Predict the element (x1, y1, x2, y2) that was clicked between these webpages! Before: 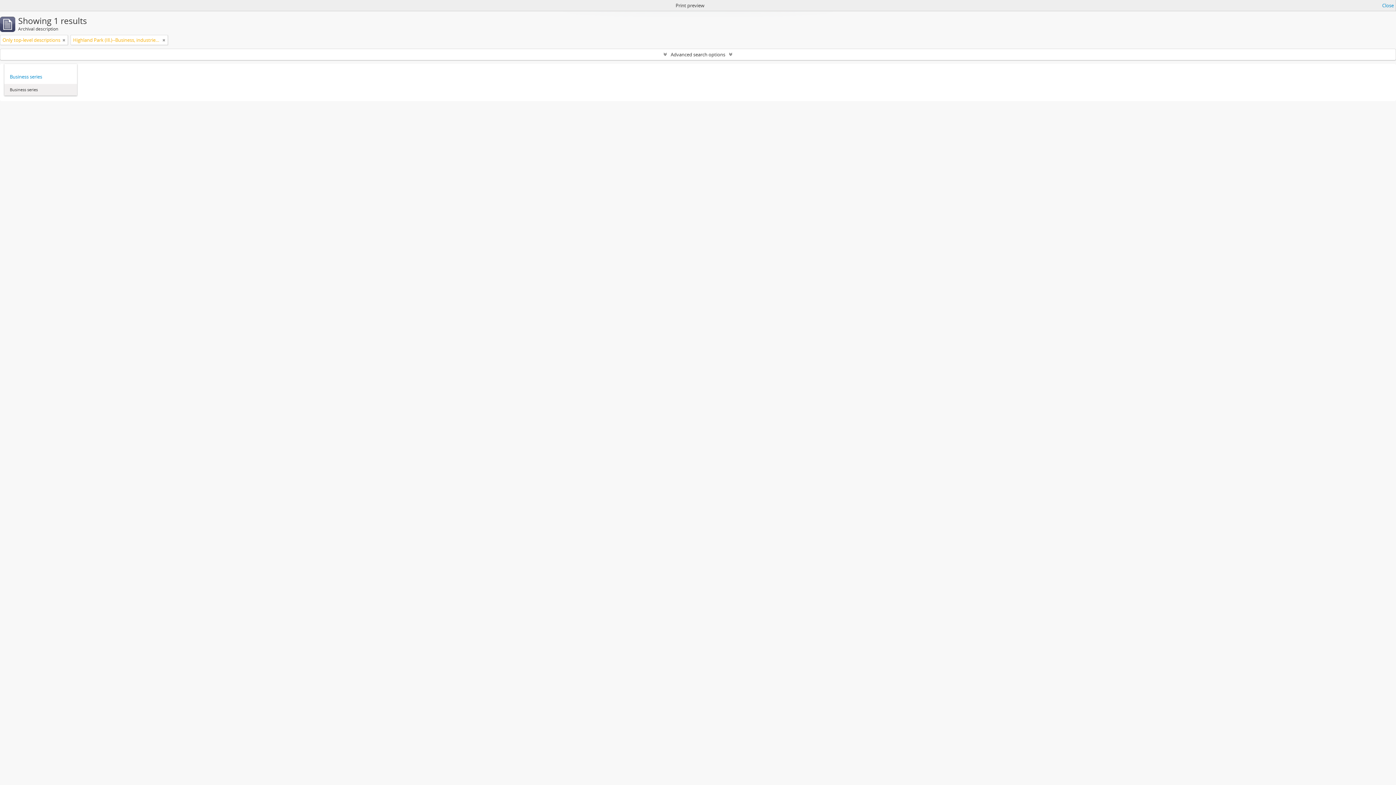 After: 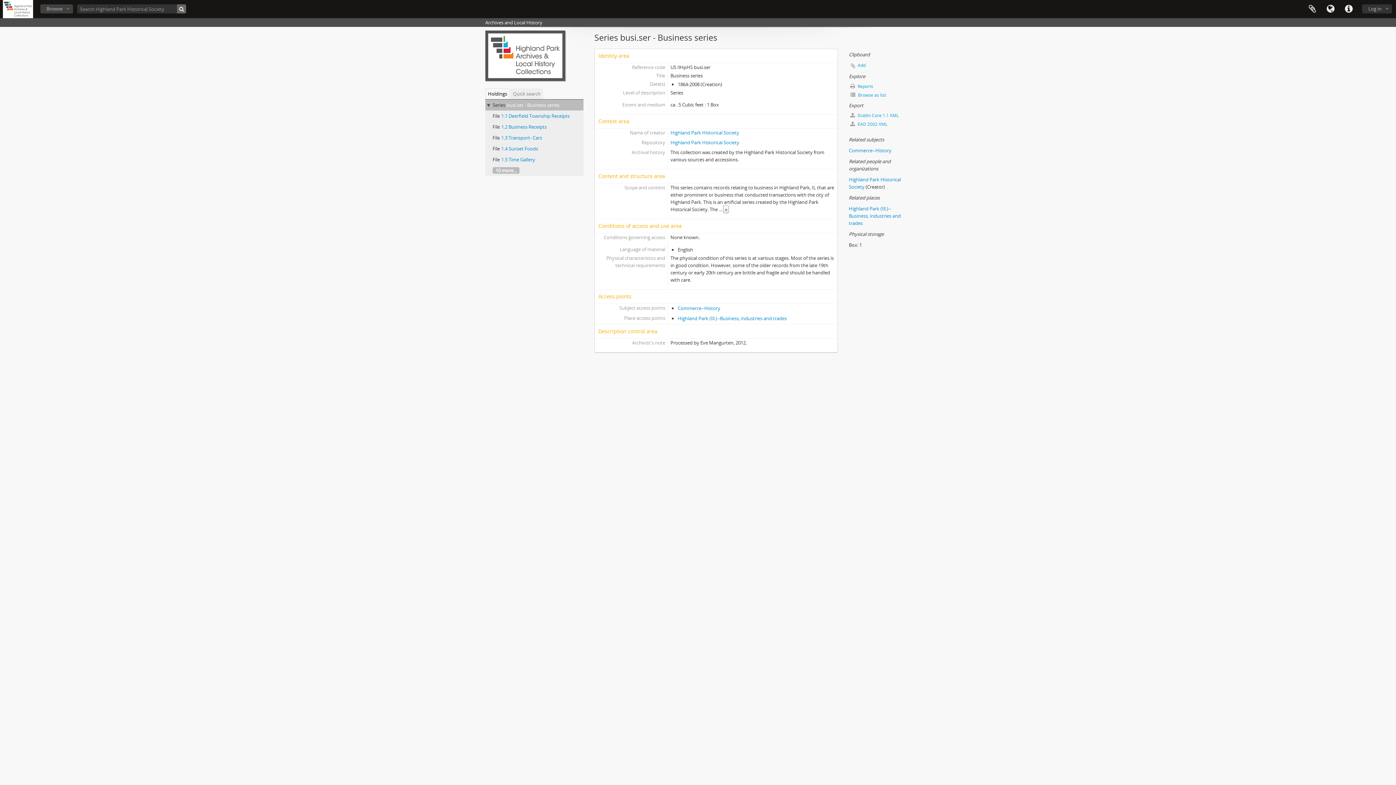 Action: label: Business series bbox: (9, 73, 71, 80)